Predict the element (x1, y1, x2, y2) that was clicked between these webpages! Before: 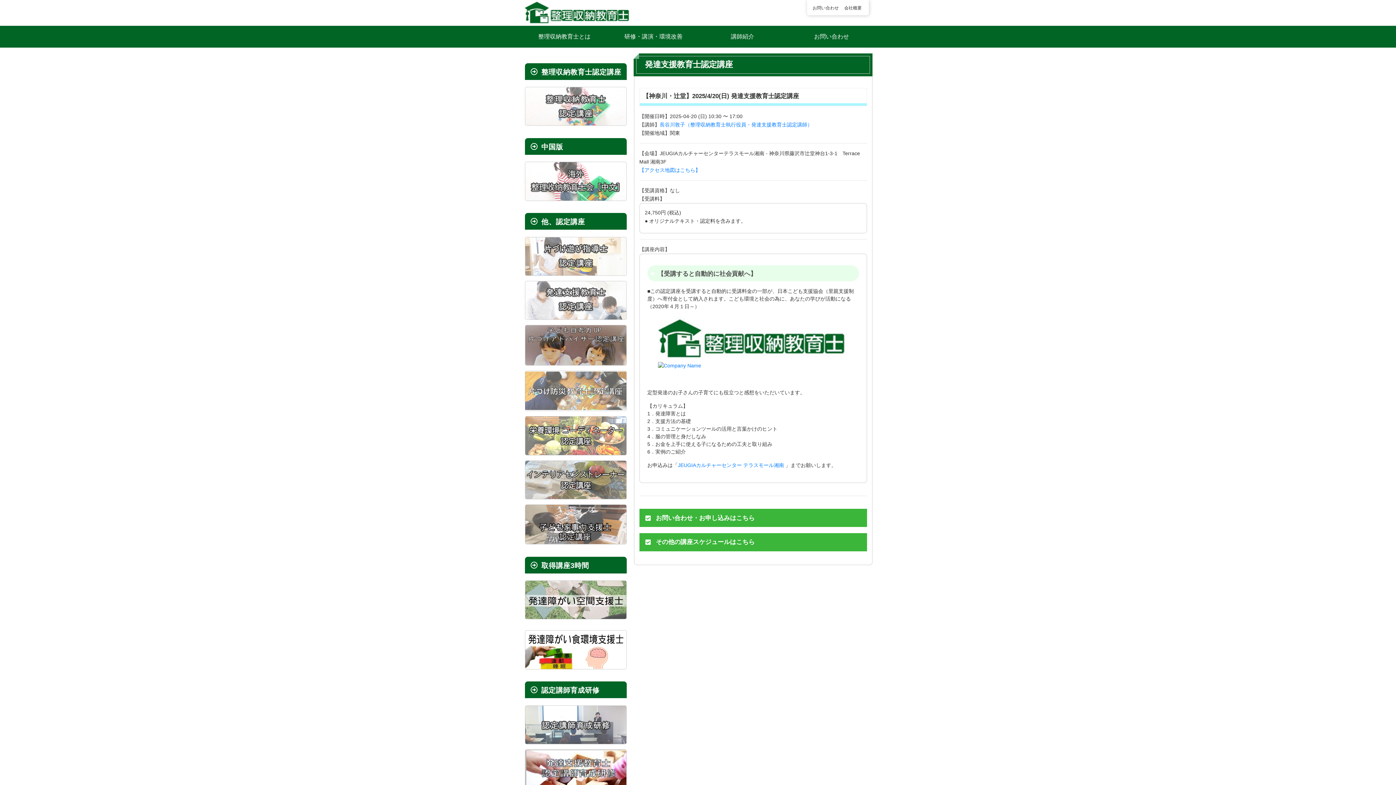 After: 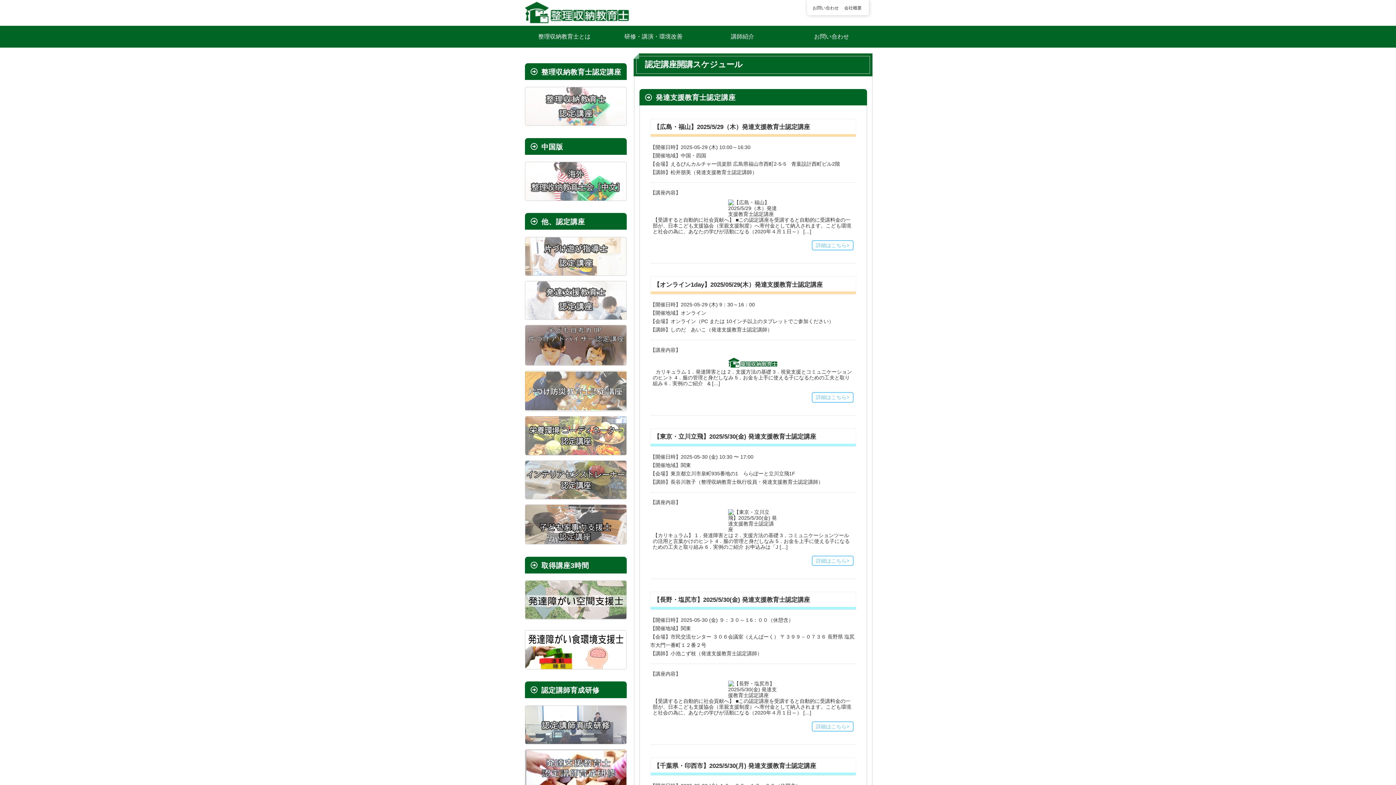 Action: label: 発達支援教育士認定講座 bbox: (644, 60, 732, 69)